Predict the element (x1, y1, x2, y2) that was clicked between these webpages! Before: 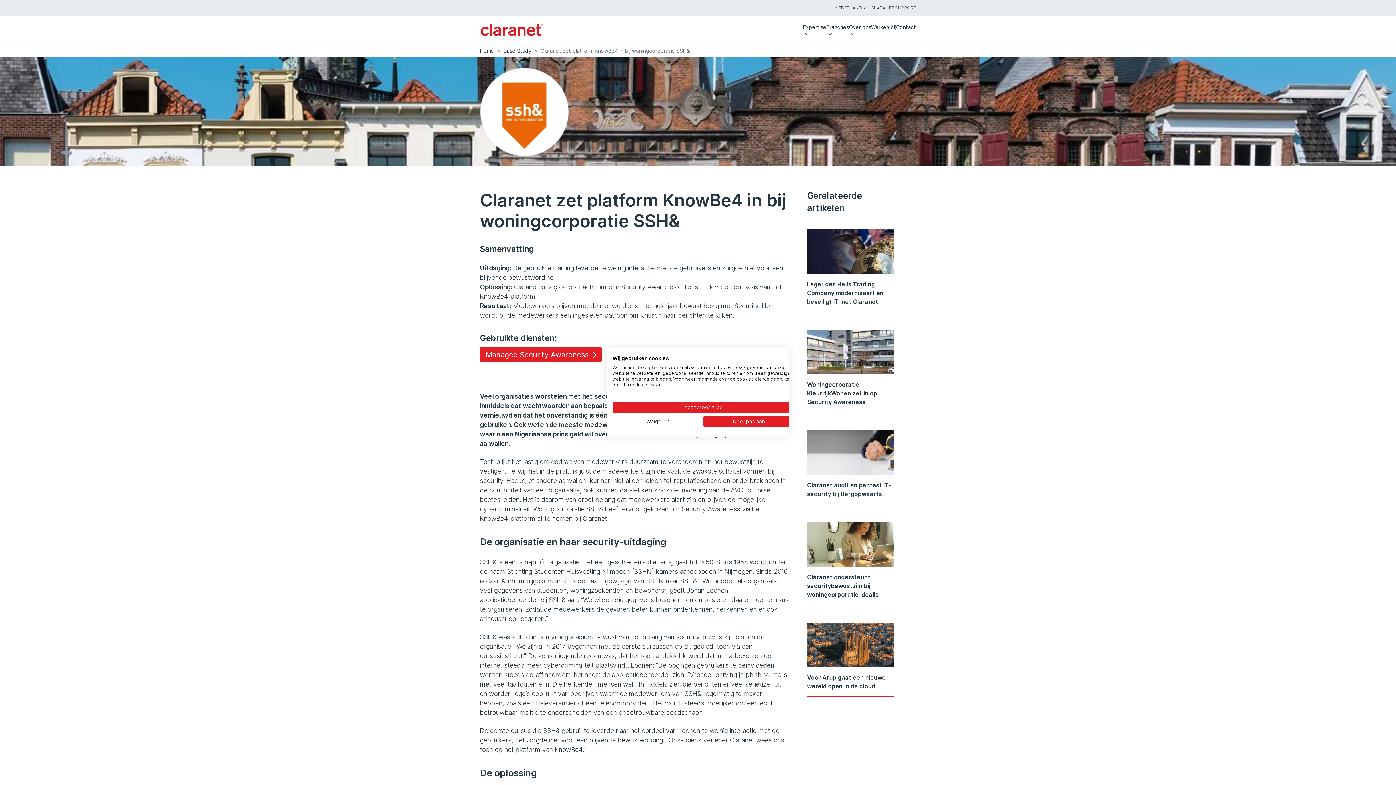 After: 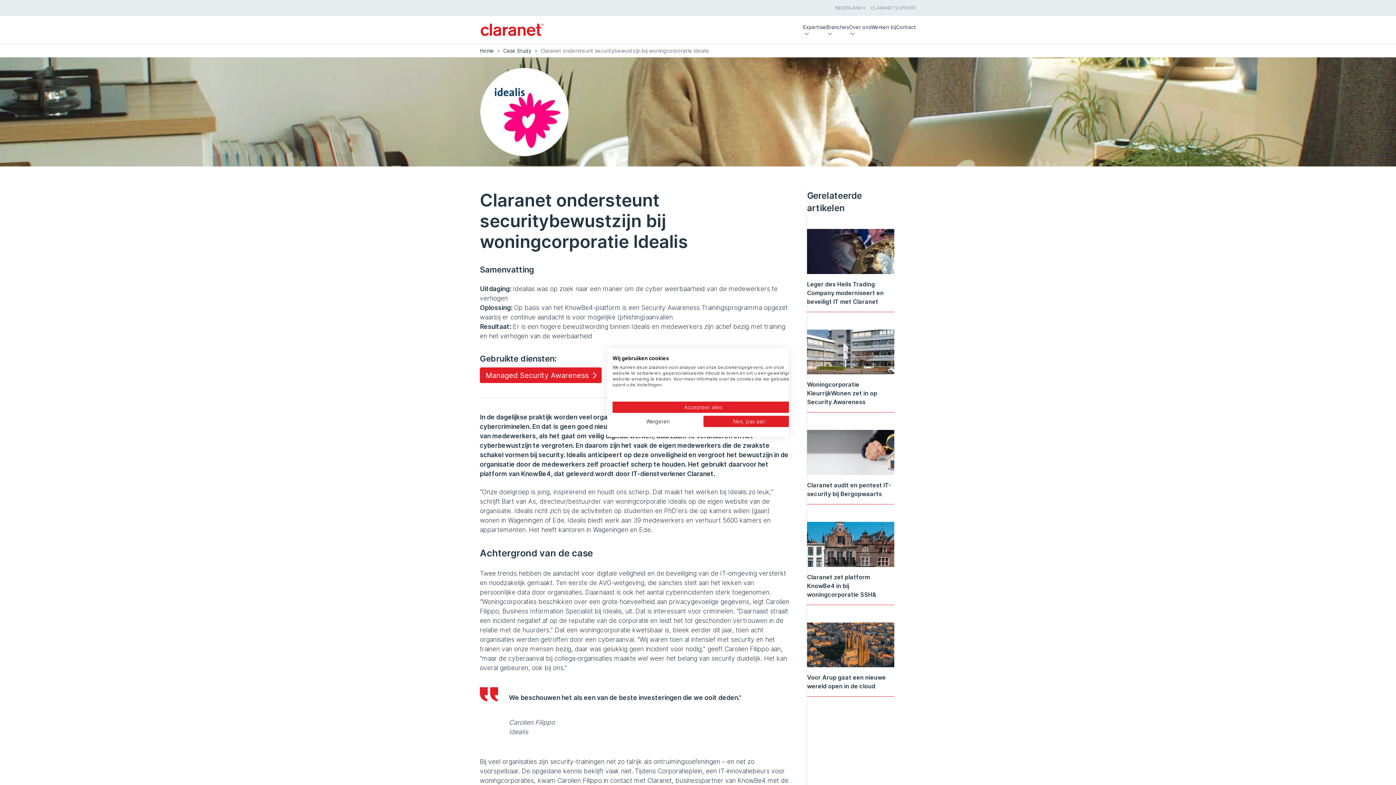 Action: bbox: (807, 522, 894, 605) label: Claranet ondersteunt securitybewustzijn bij woningcorporatie Idealis